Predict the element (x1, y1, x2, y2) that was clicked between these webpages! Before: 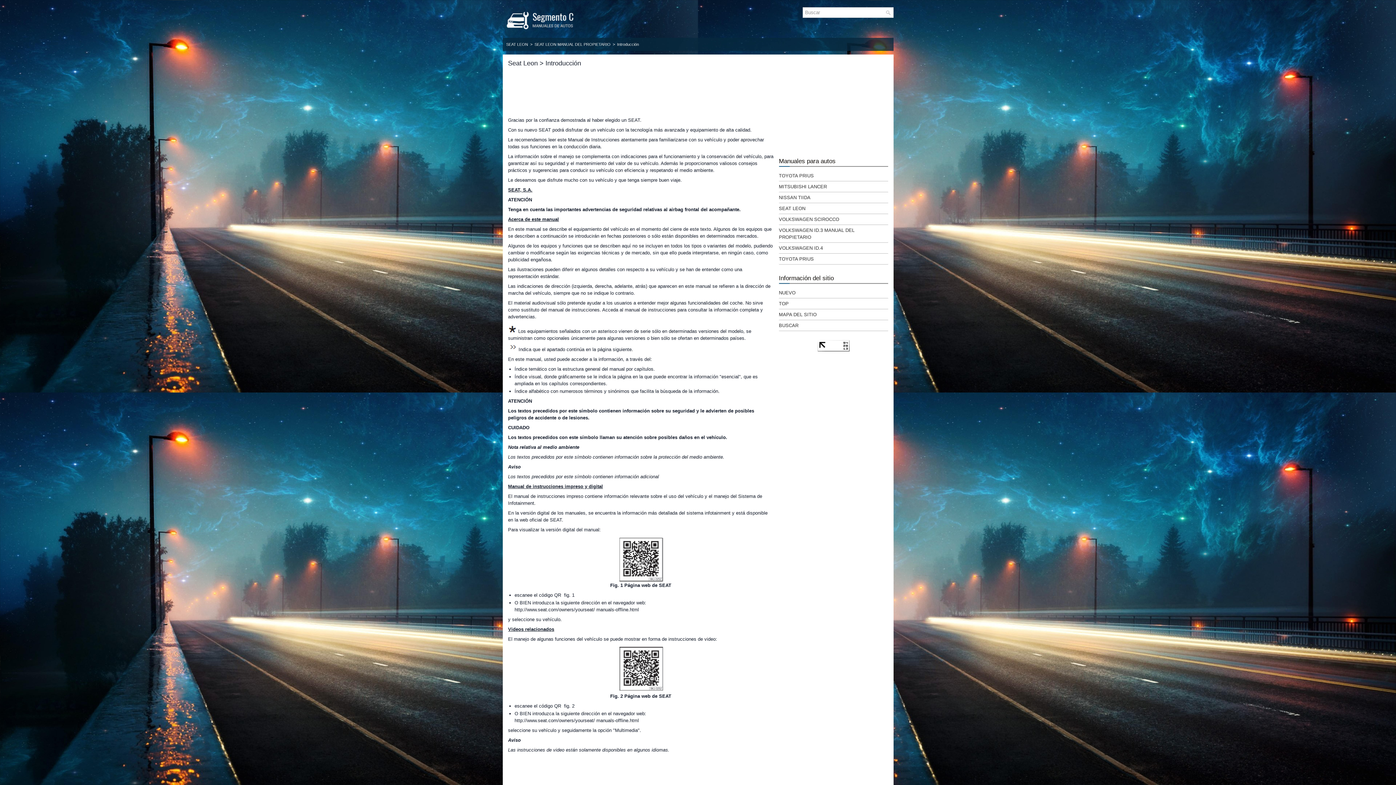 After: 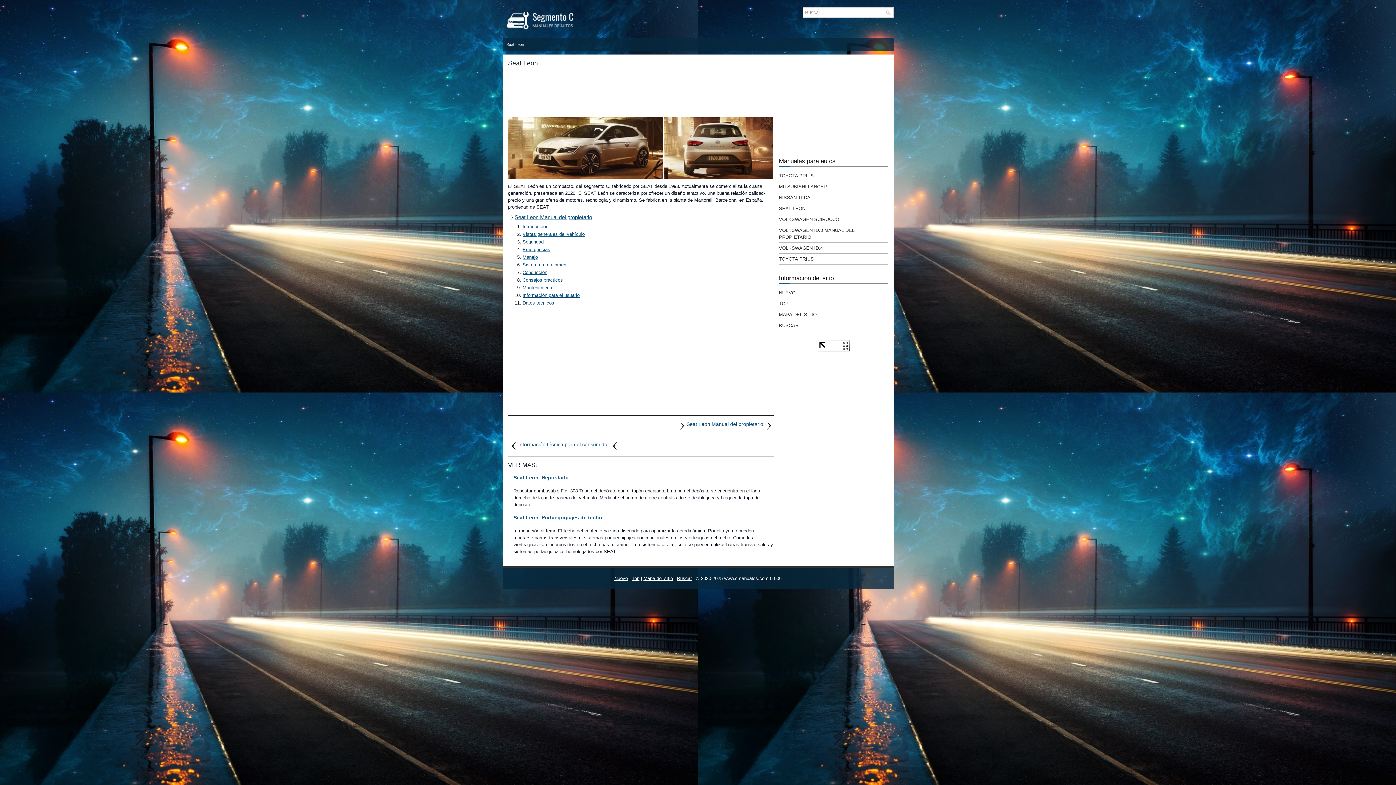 Action: bbox: (506, 42, 528, 46) label: SEAT LEON